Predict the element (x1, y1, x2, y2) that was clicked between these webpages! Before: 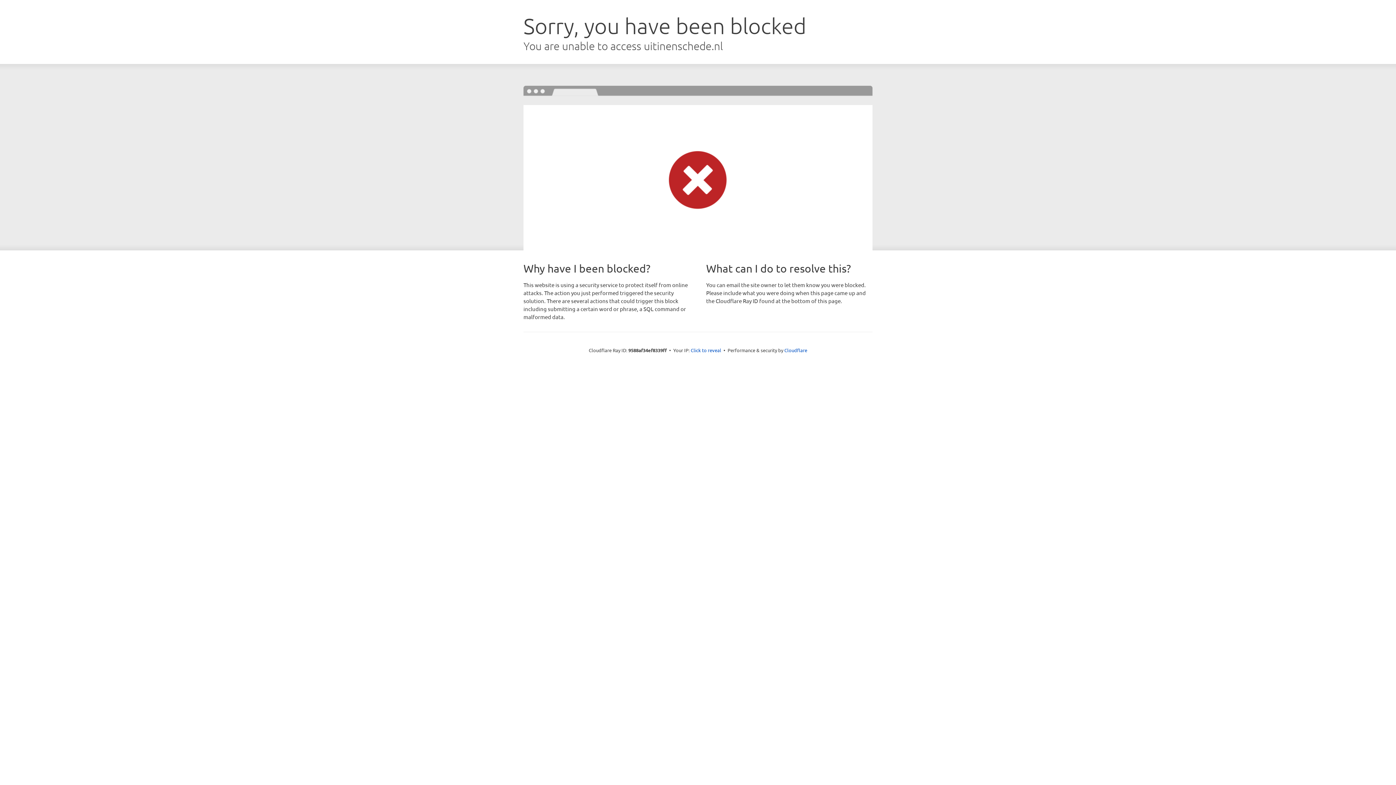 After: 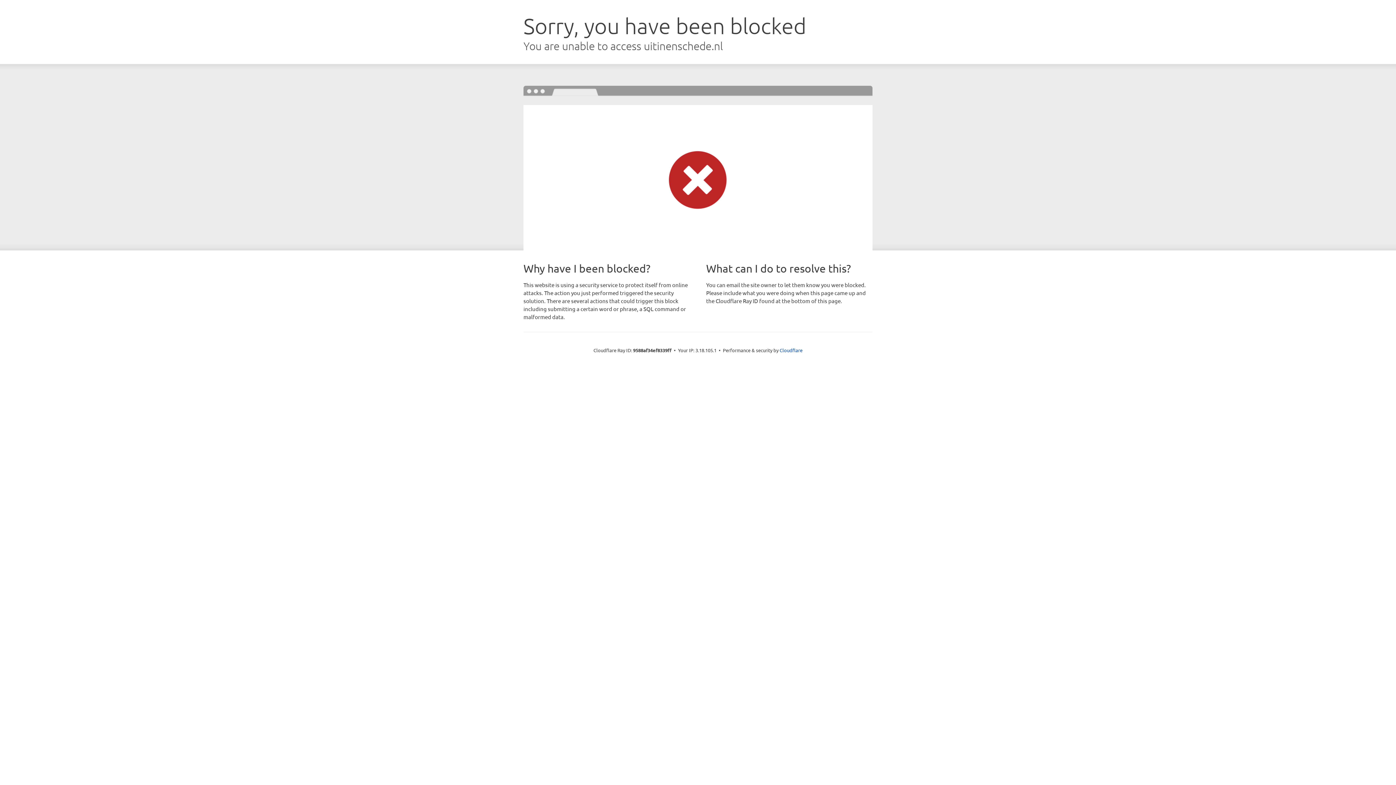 Action: label: Click to reveal bbox: (690, 346, 721, 353)